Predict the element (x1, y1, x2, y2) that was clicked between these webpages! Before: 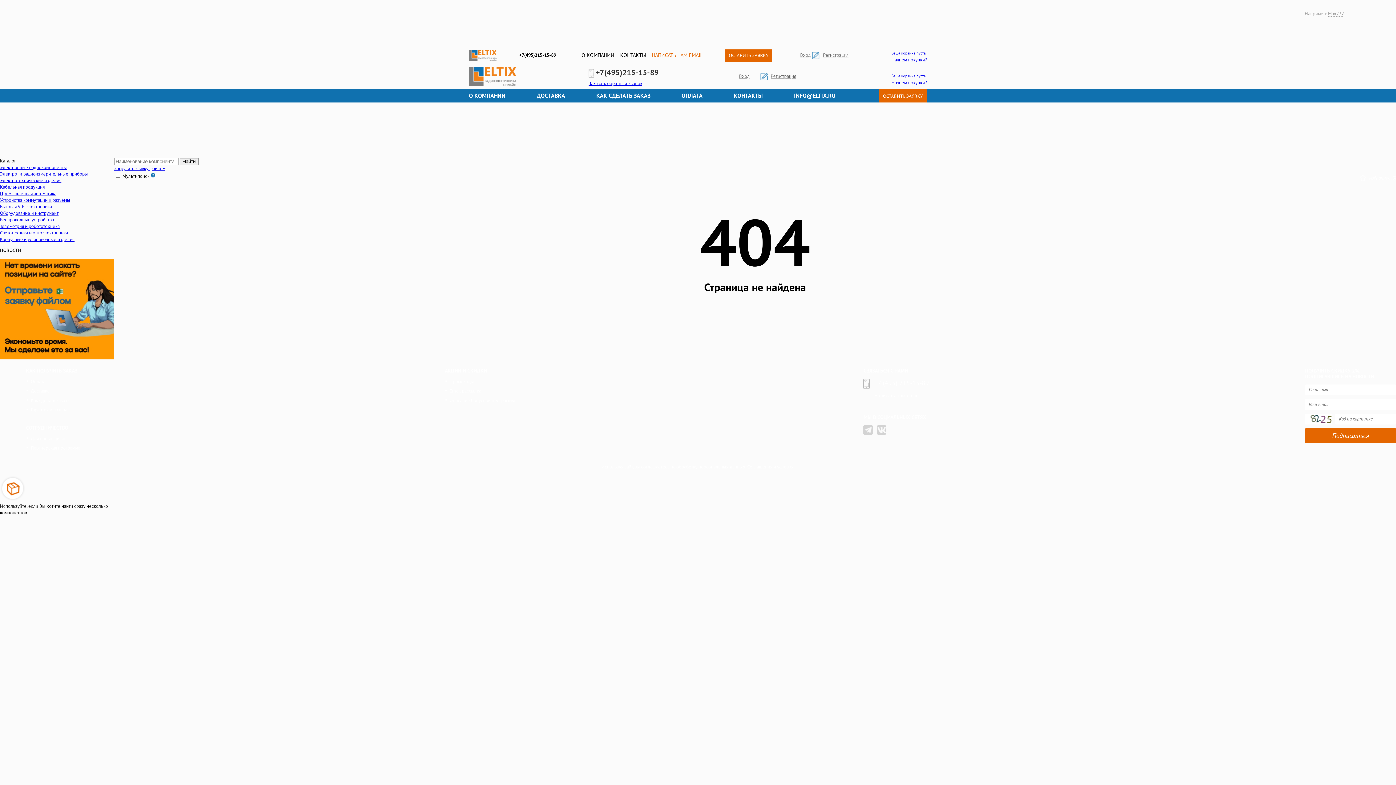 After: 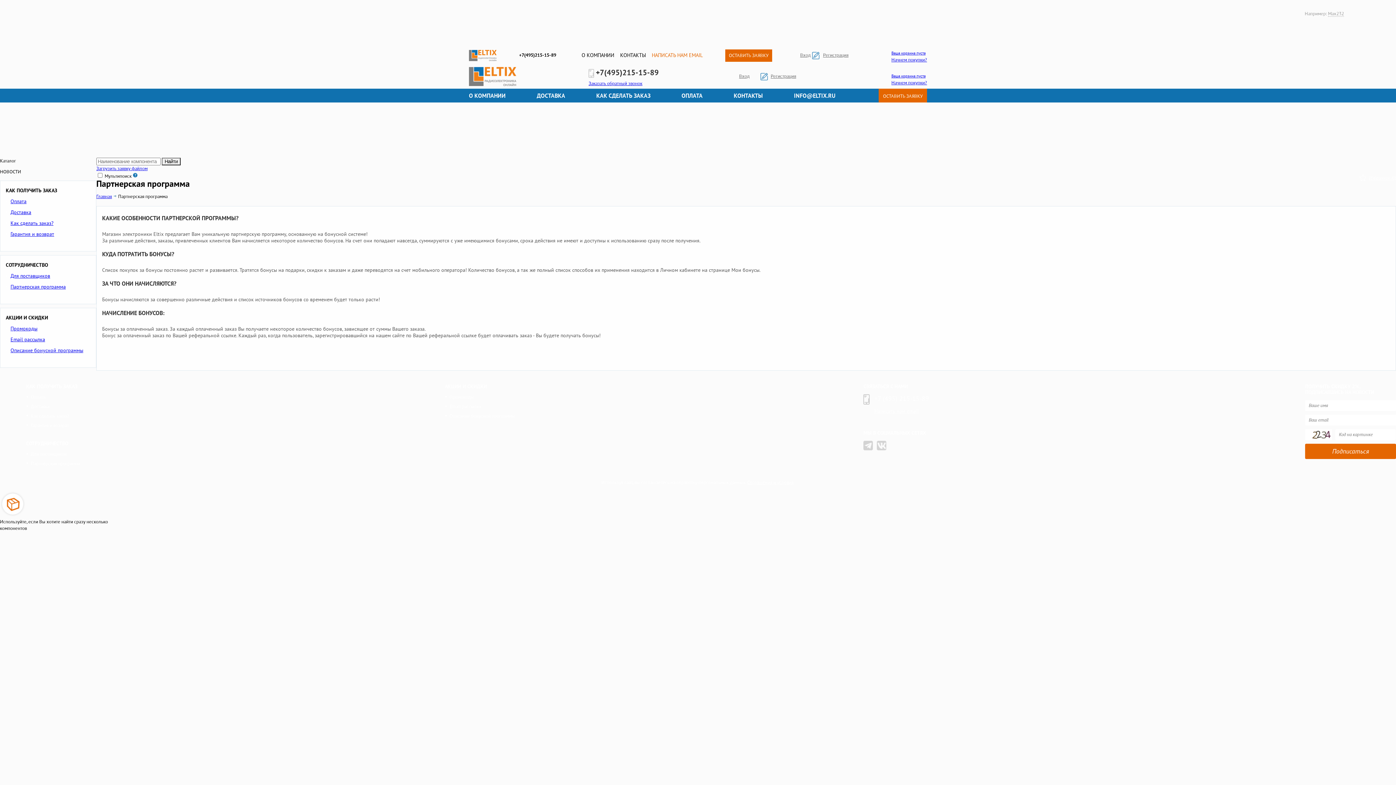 Action: bbox: (26, 445, 391, 451) label: Партнерская программа